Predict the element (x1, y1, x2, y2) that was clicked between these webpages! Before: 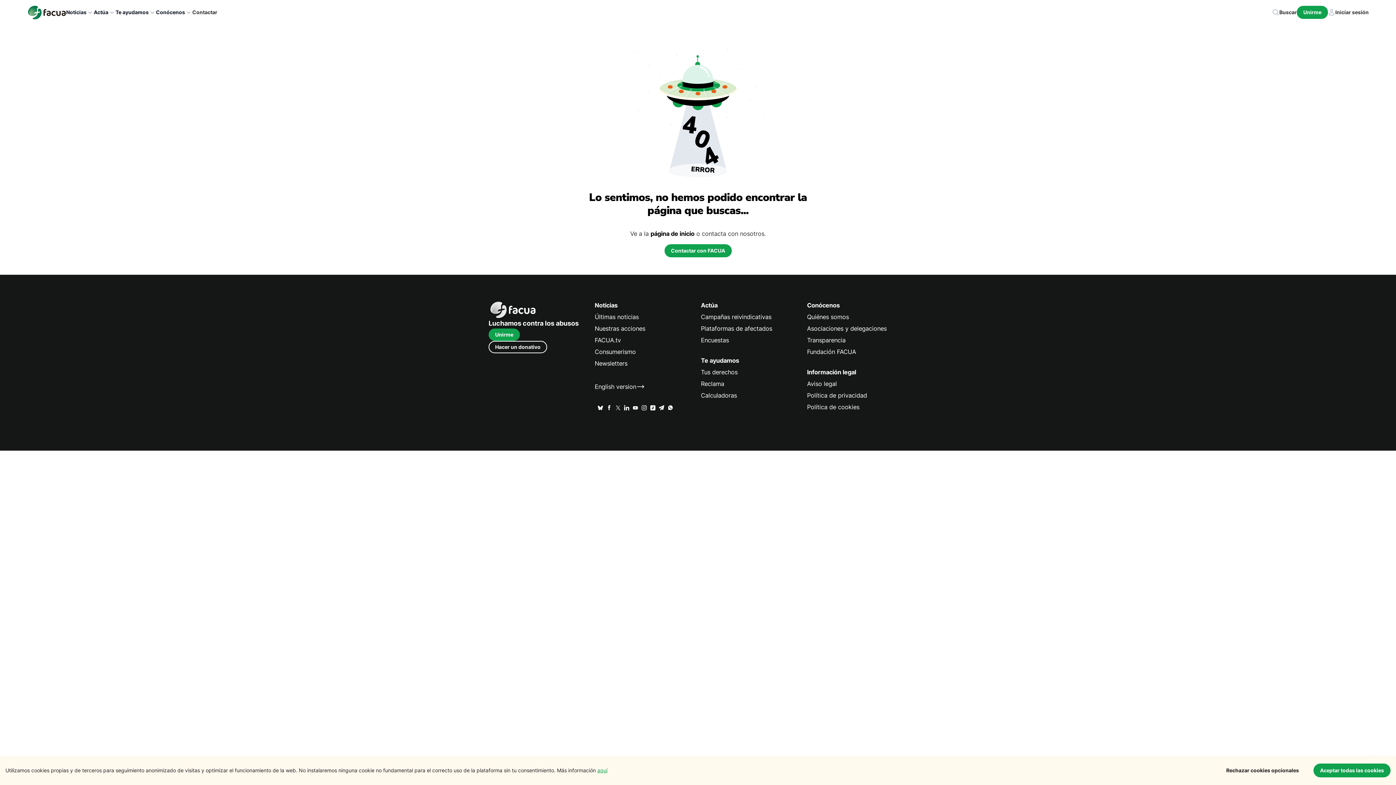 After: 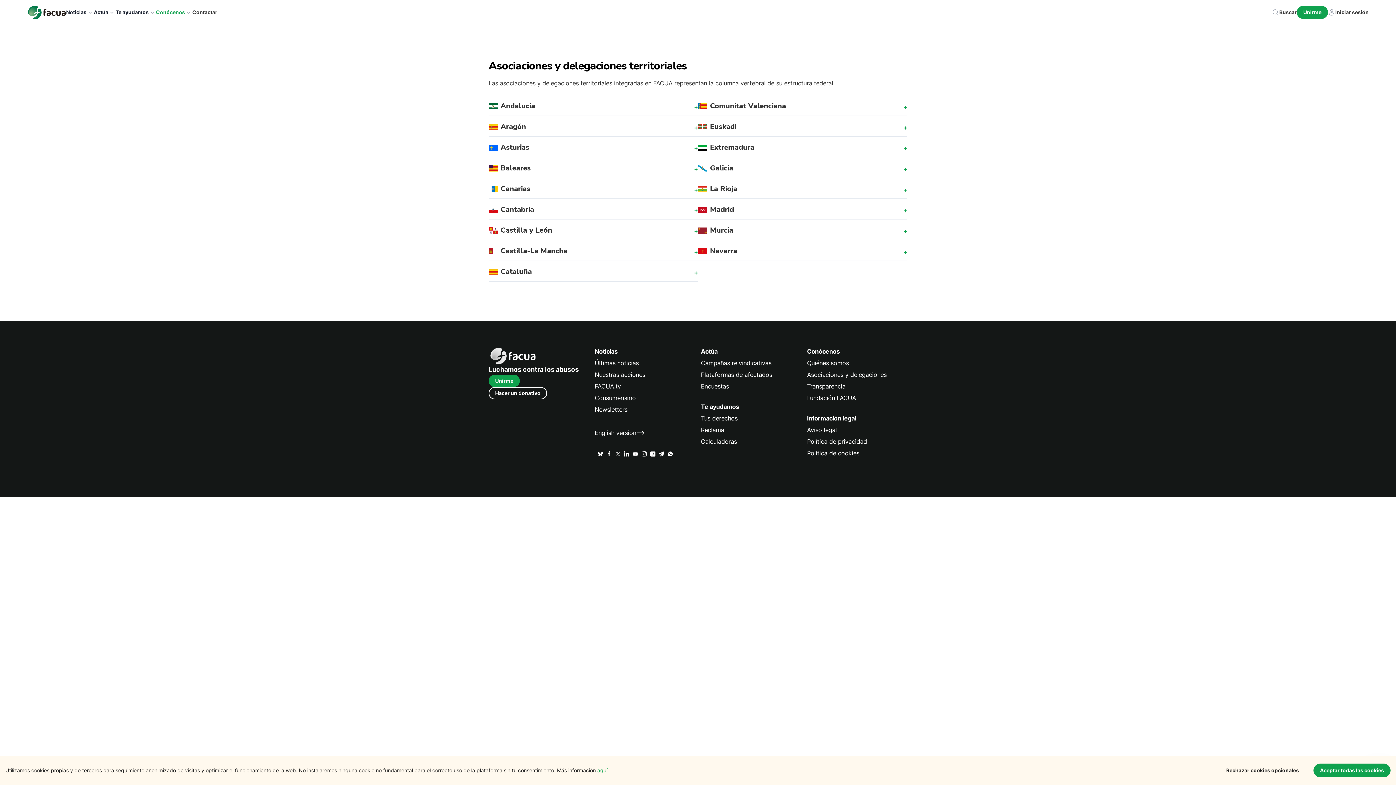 Action: bbox: (807, 325, 886, 332) label: Asociaciones y delegaciones